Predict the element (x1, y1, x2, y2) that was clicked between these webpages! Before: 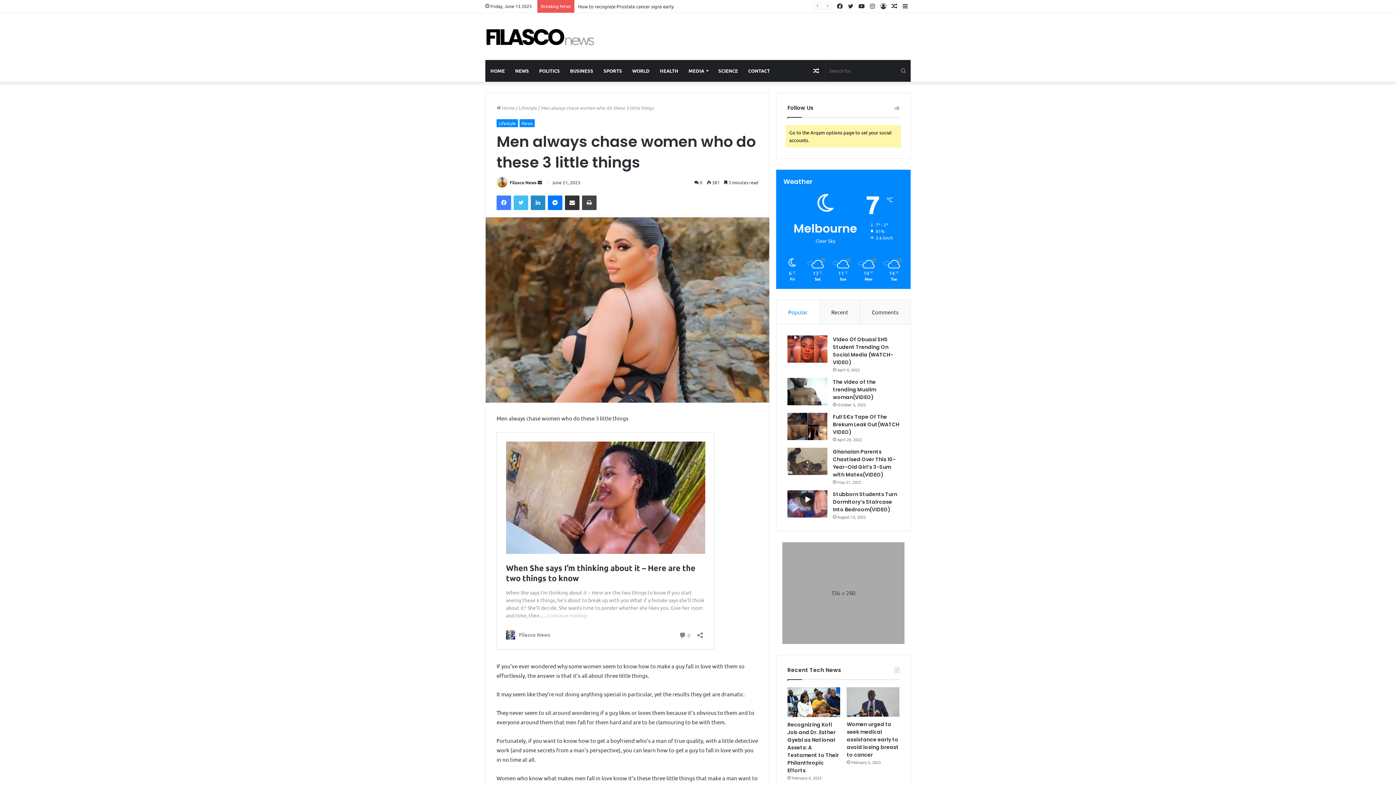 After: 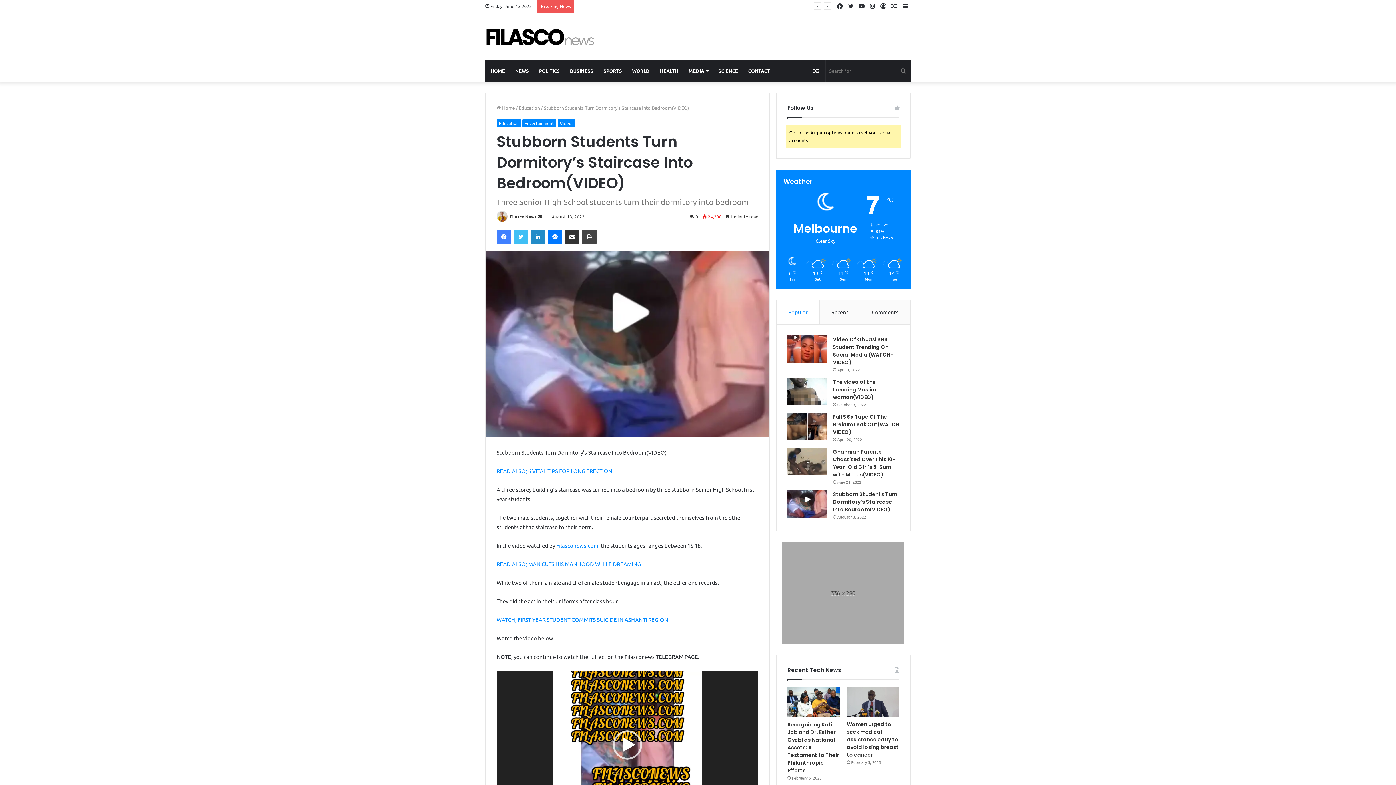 Action: bbox: (787, 490, 827, 517) label: Stubborn Students Turn Dormitory’s Staircase Into Bedroom(VIDEO)